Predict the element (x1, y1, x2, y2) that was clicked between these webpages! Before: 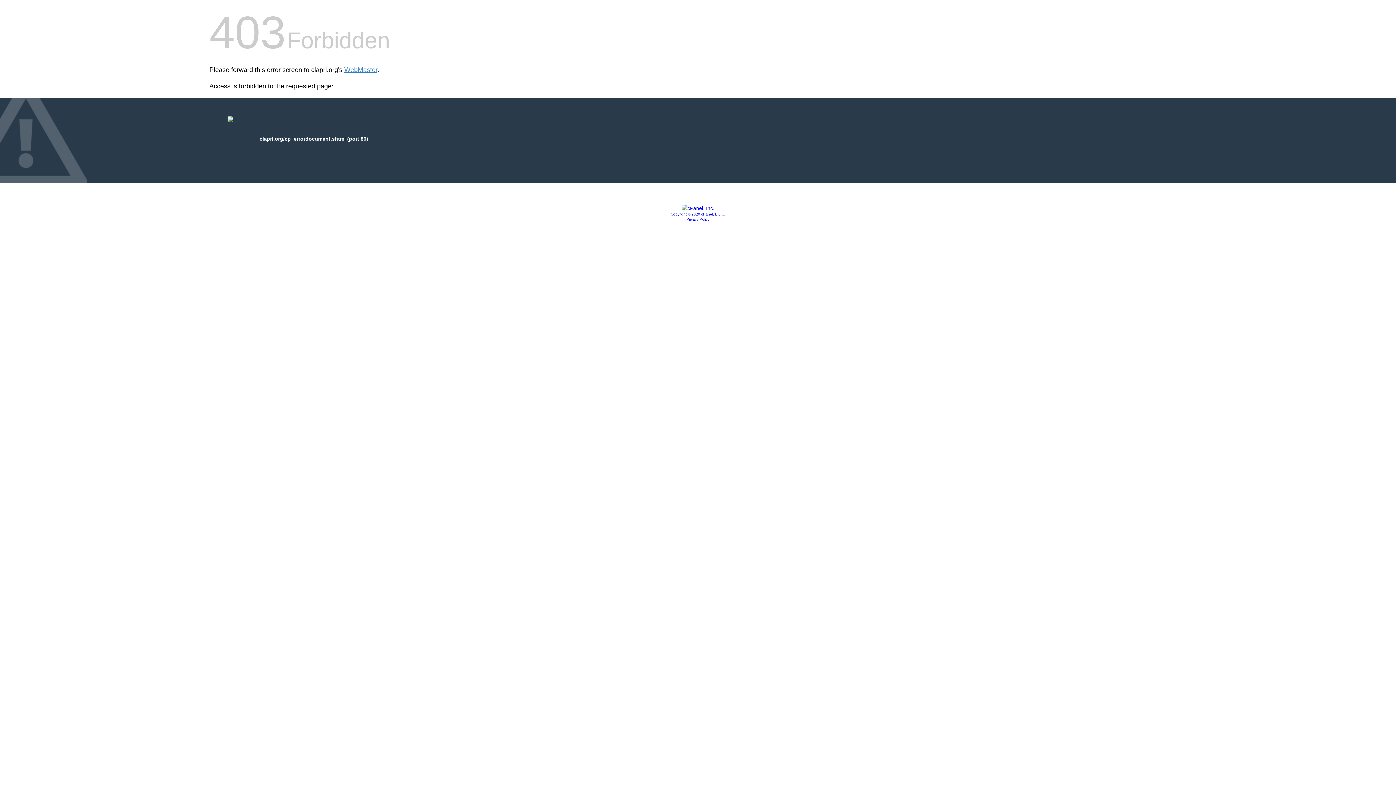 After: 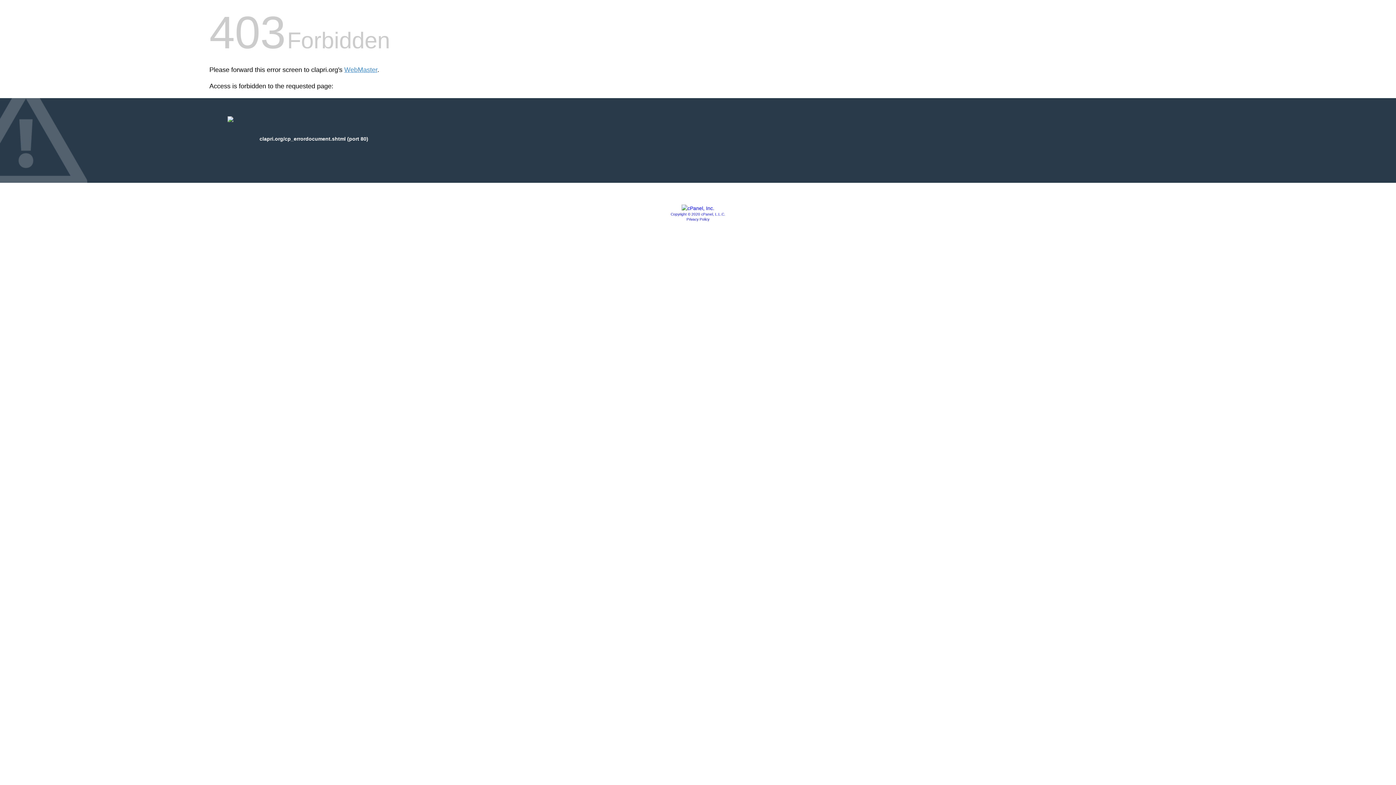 Action: label: Copyright © 2020 cPanel, L.L.C. bbox: (670, 212, 725, 216)